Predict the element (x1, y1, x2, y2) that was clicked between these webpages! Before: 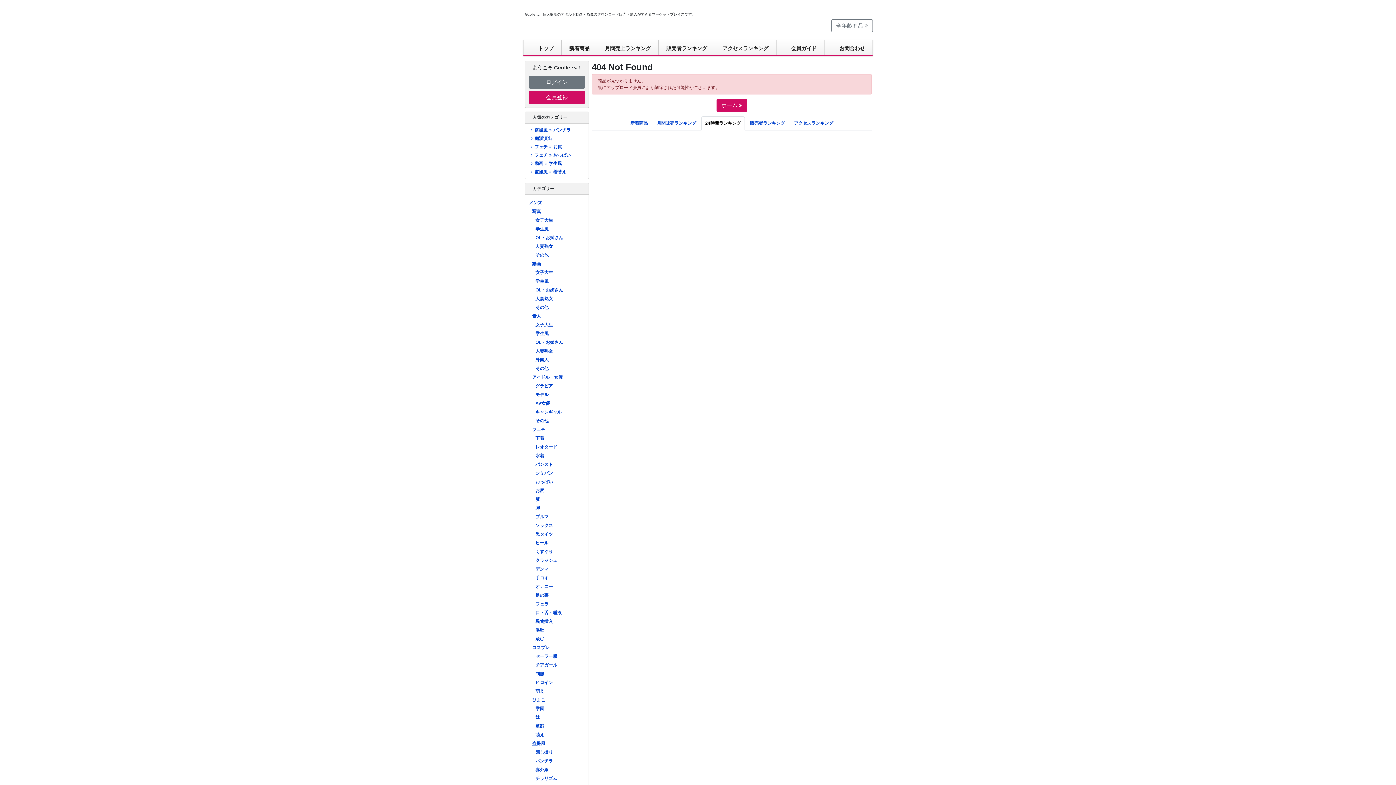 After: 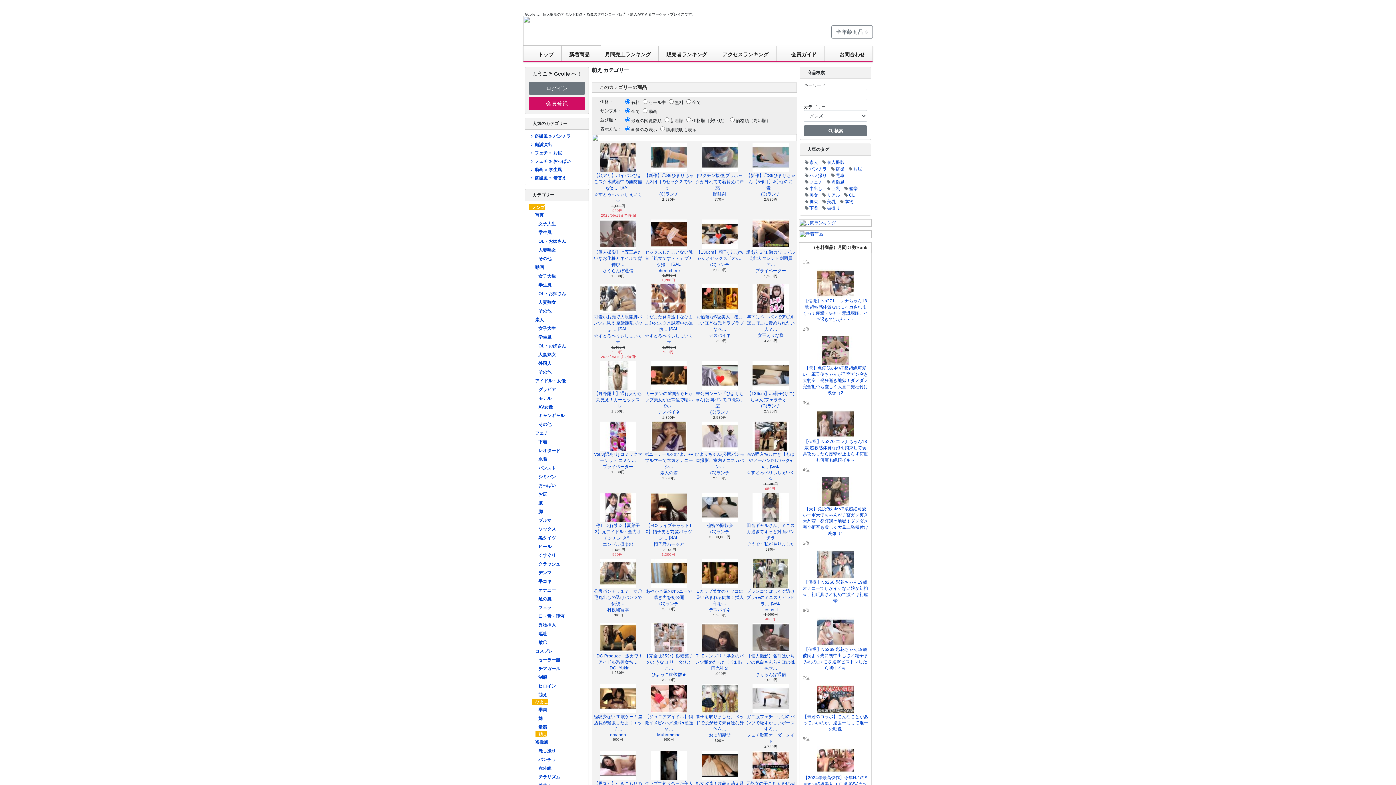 Action: label: 萌え bbox: (535, 731, 544, 737)